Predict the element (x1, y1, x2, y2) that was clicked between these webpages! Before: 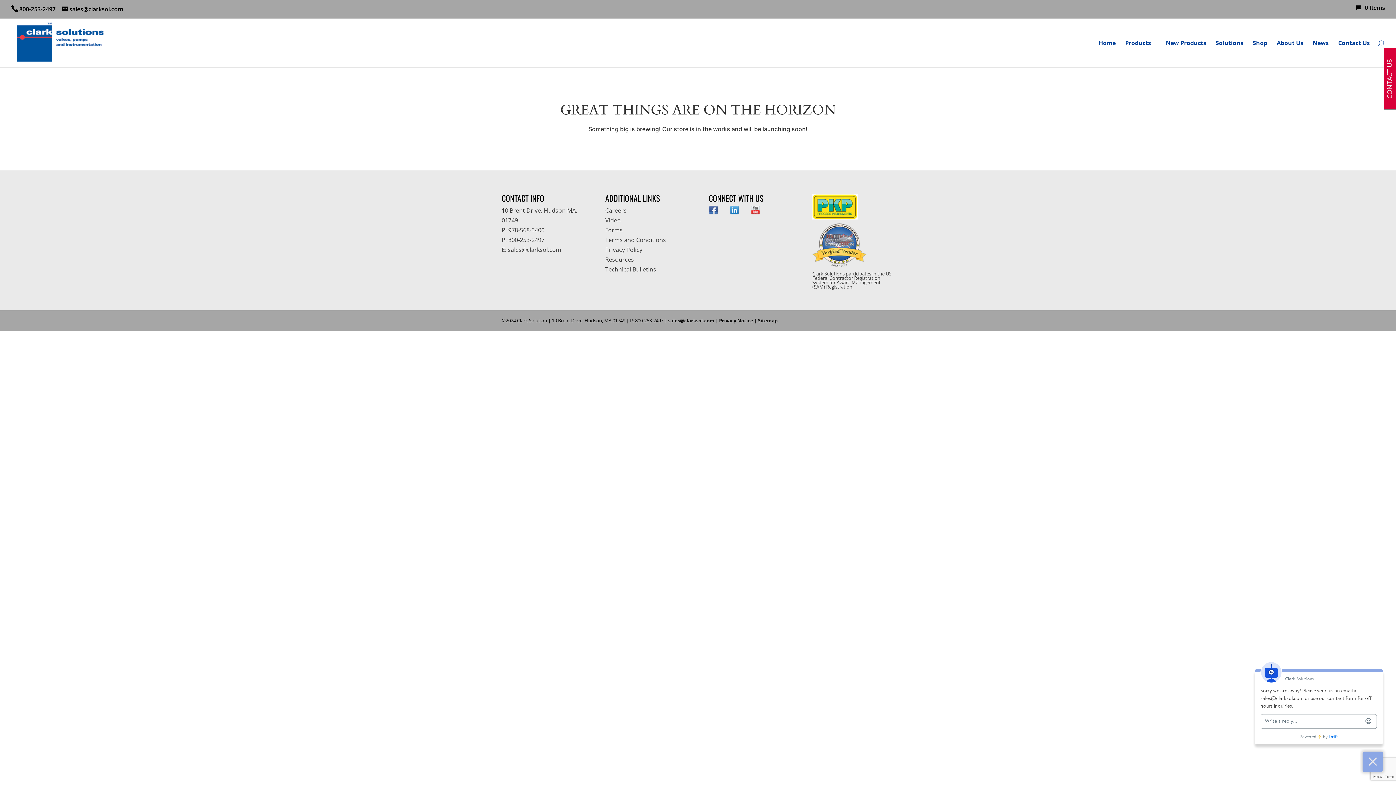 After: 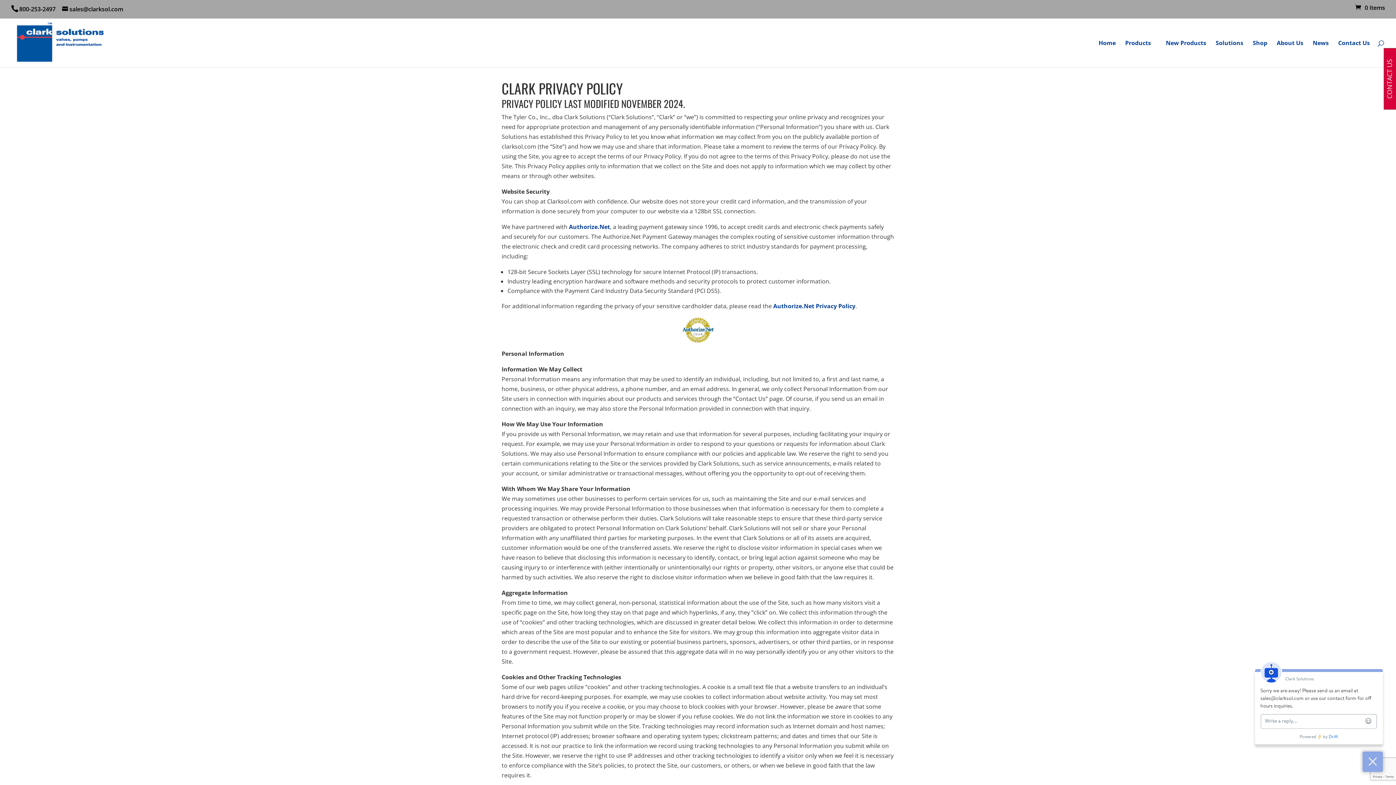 Action: label: Privacy Notice |  bbox: (719, 317, 758, 324)